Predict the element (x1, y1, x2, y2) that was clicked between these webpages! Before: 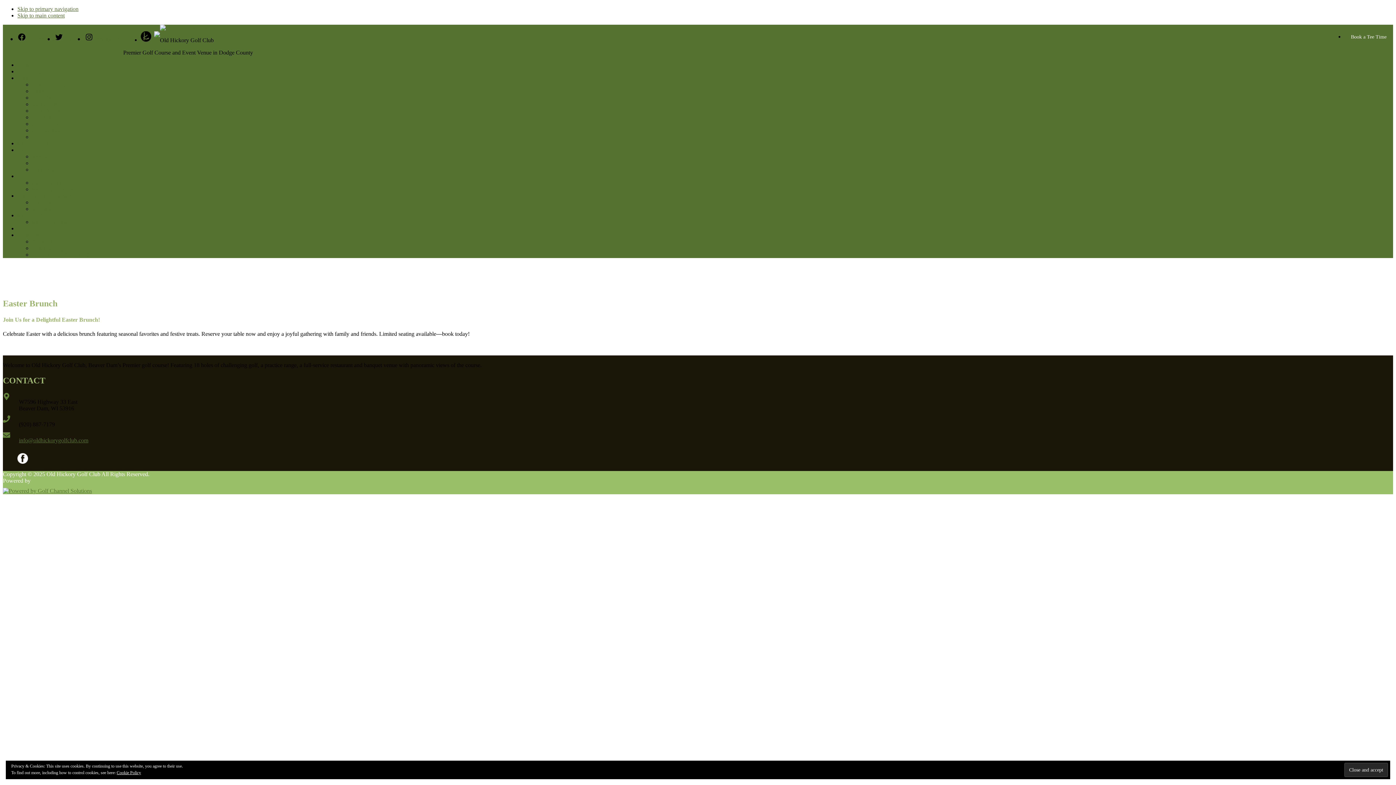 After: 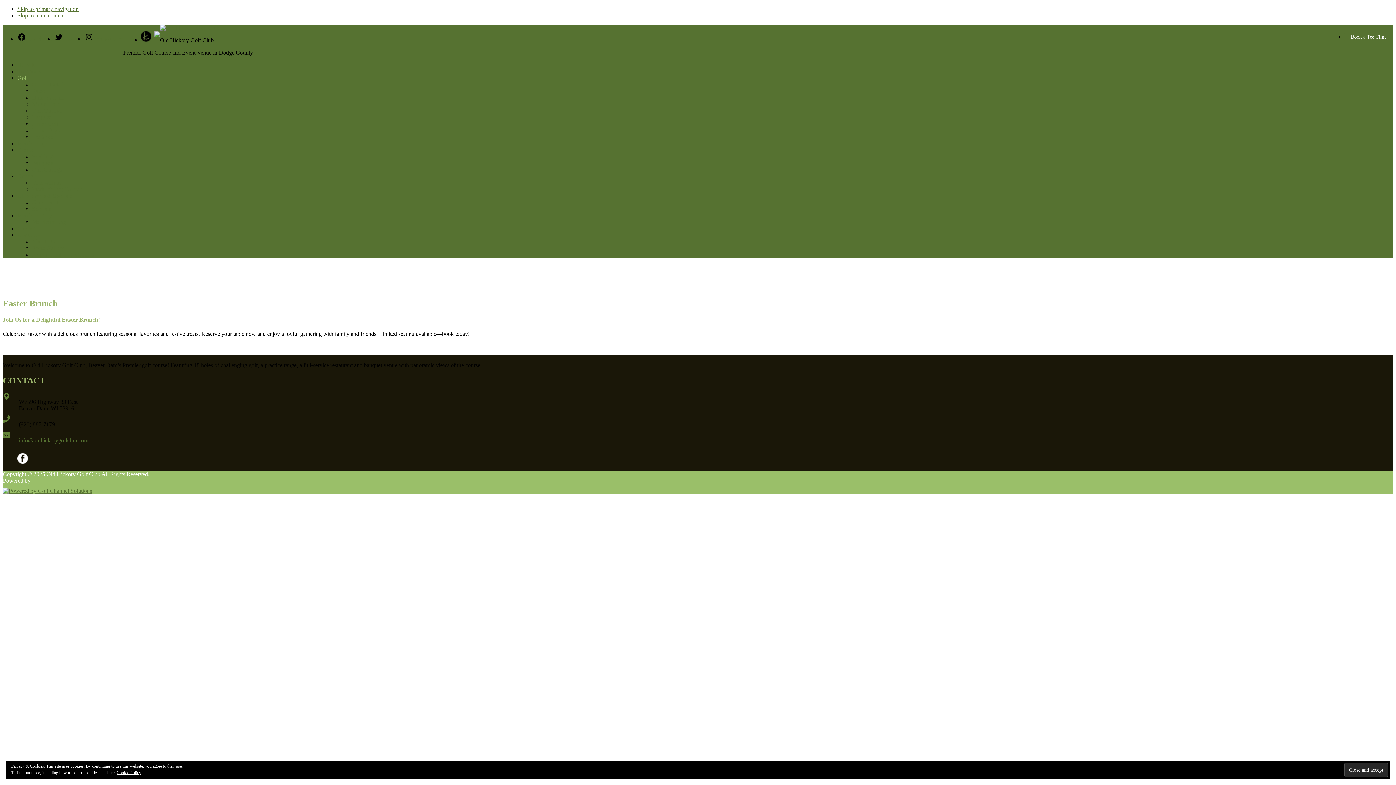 Action: label: Golf bbox: (17, 74, 28, 81)